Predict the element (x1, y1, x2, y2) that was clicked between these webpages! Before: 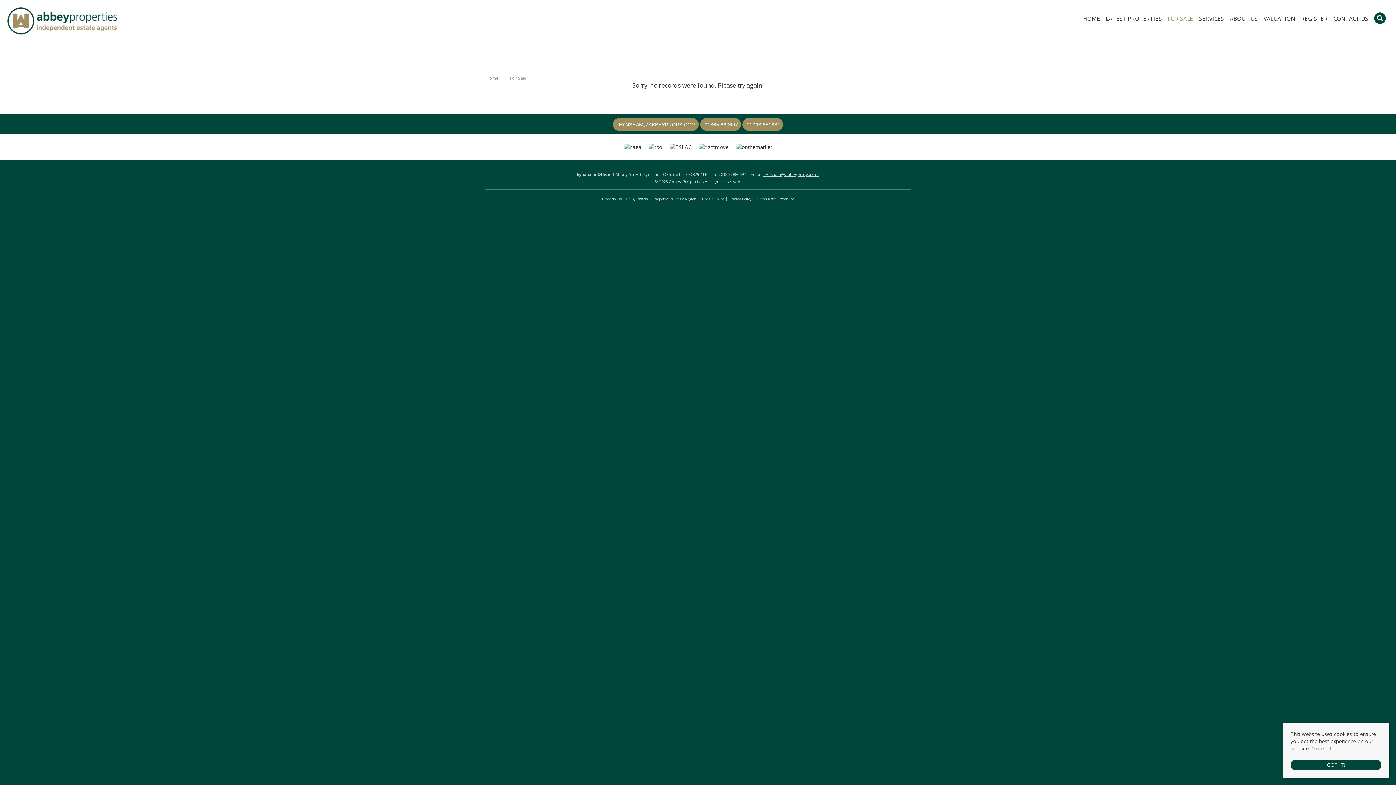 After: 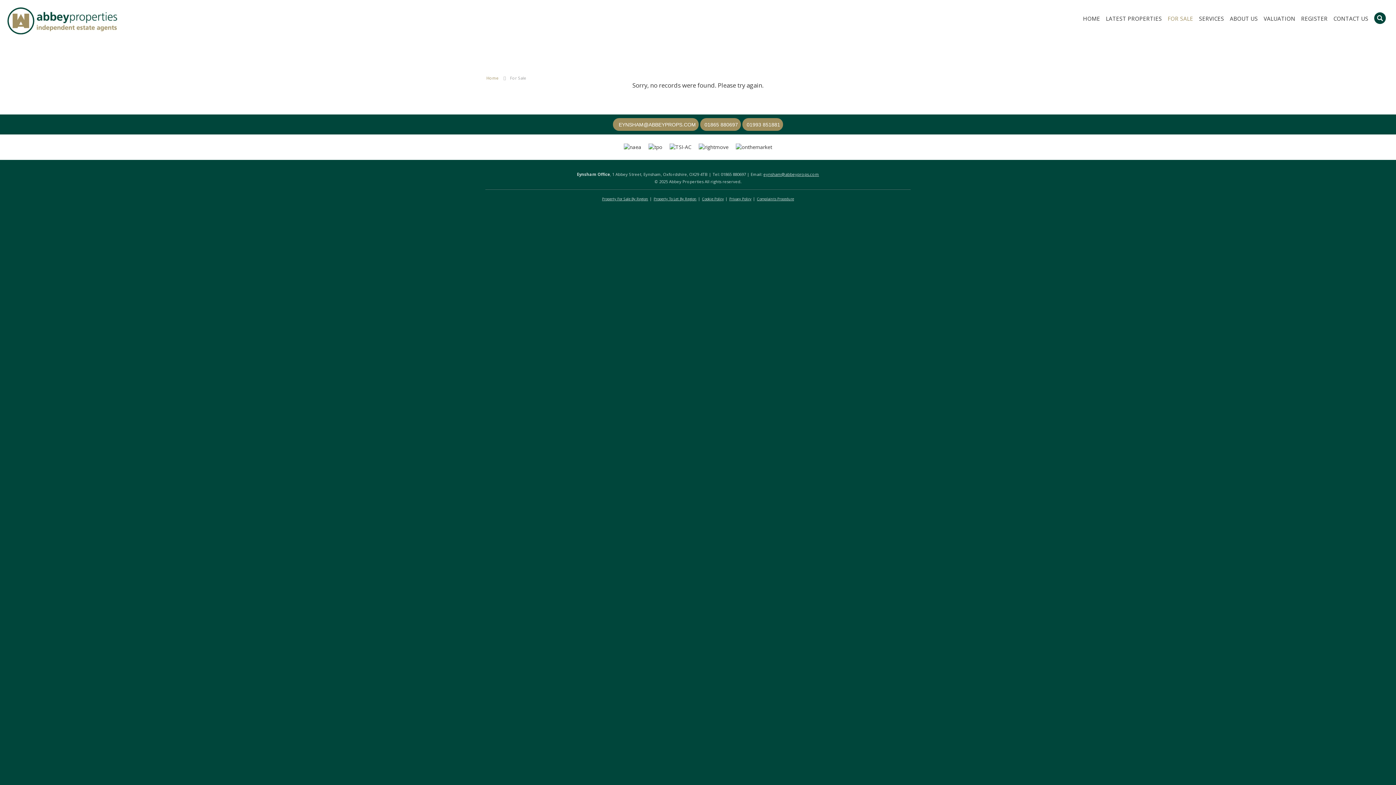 Action: label: GOT IT! bbox: (1290, 760, 1381, 770)